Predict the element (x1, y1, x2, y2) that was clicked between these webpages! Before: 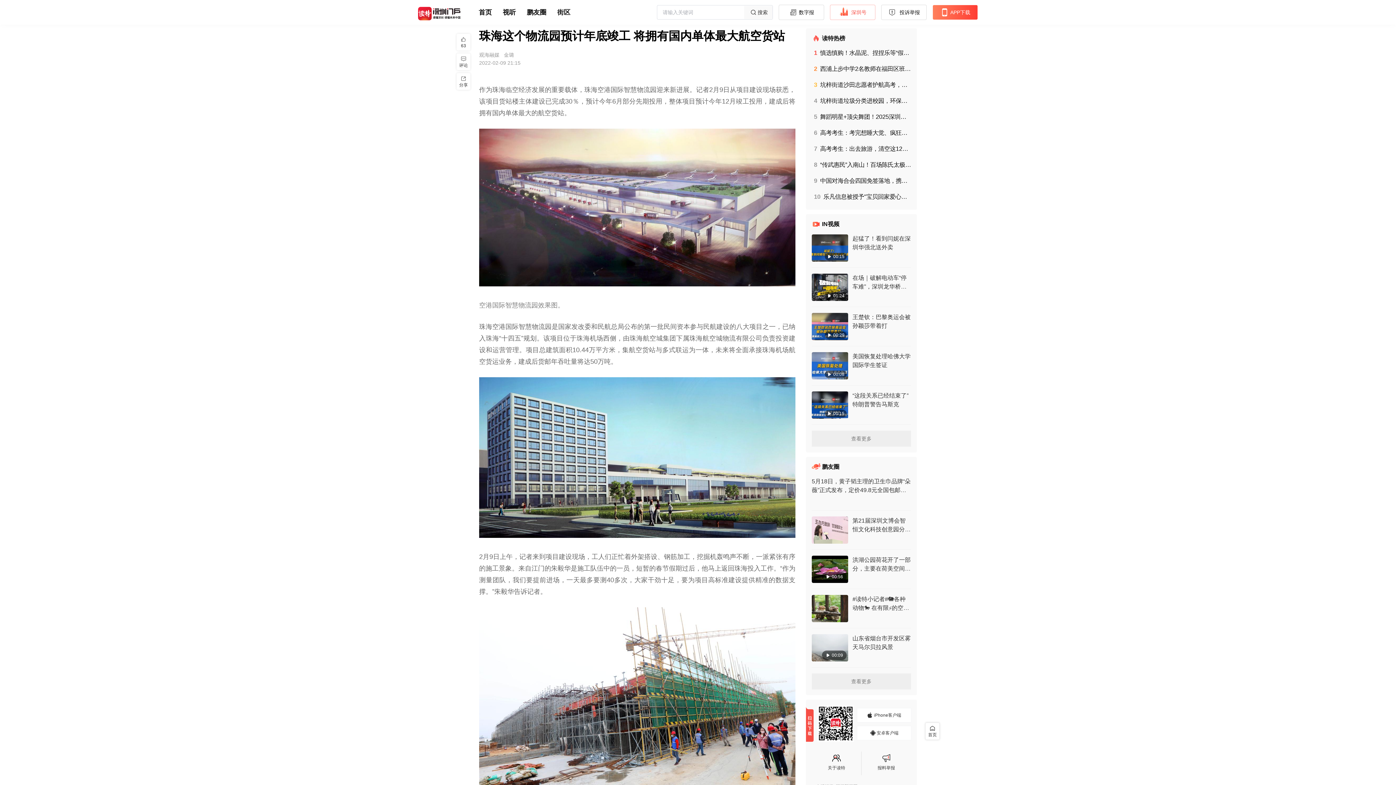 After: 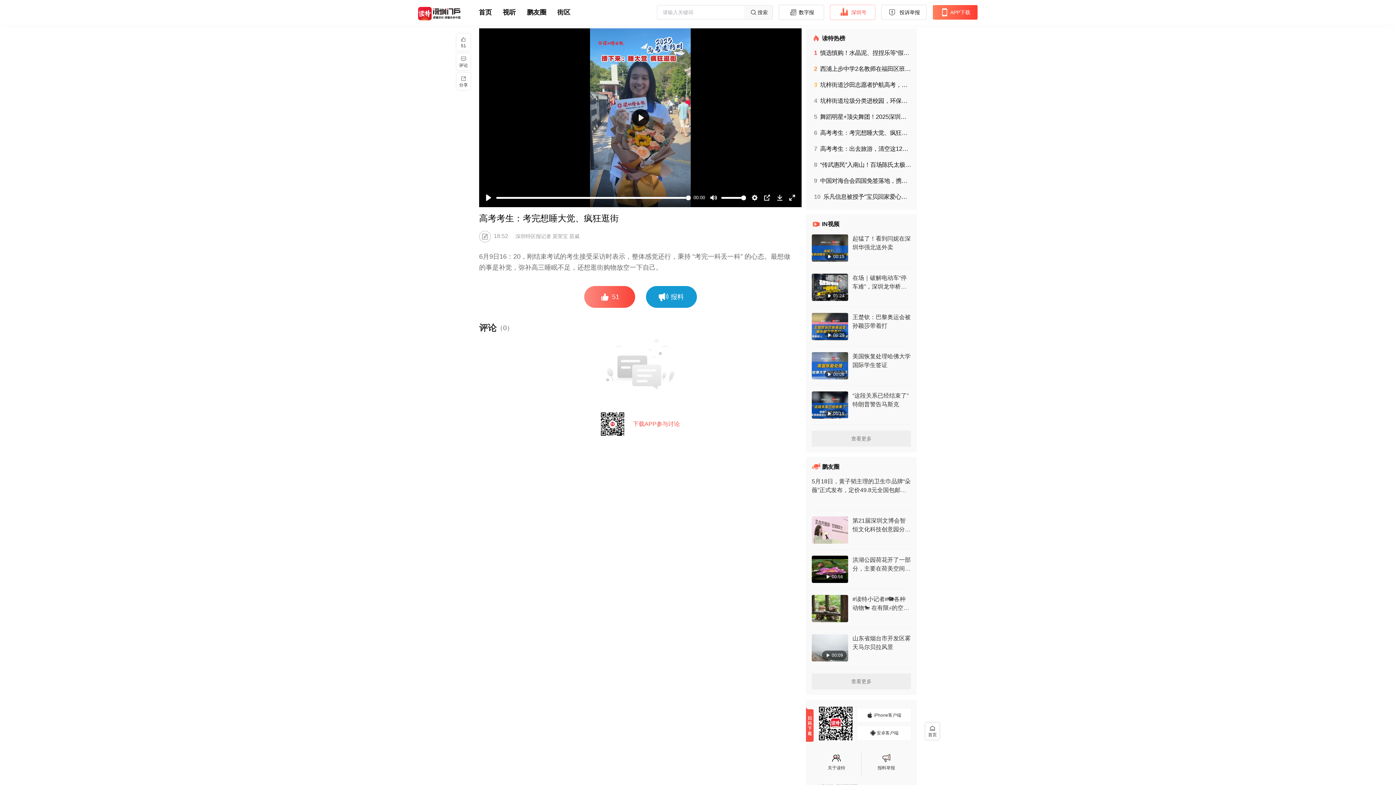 Action: label: 6高考考生：考完想睡大觉、疯狂逛街 bbox: (814, 129, 911, 136)